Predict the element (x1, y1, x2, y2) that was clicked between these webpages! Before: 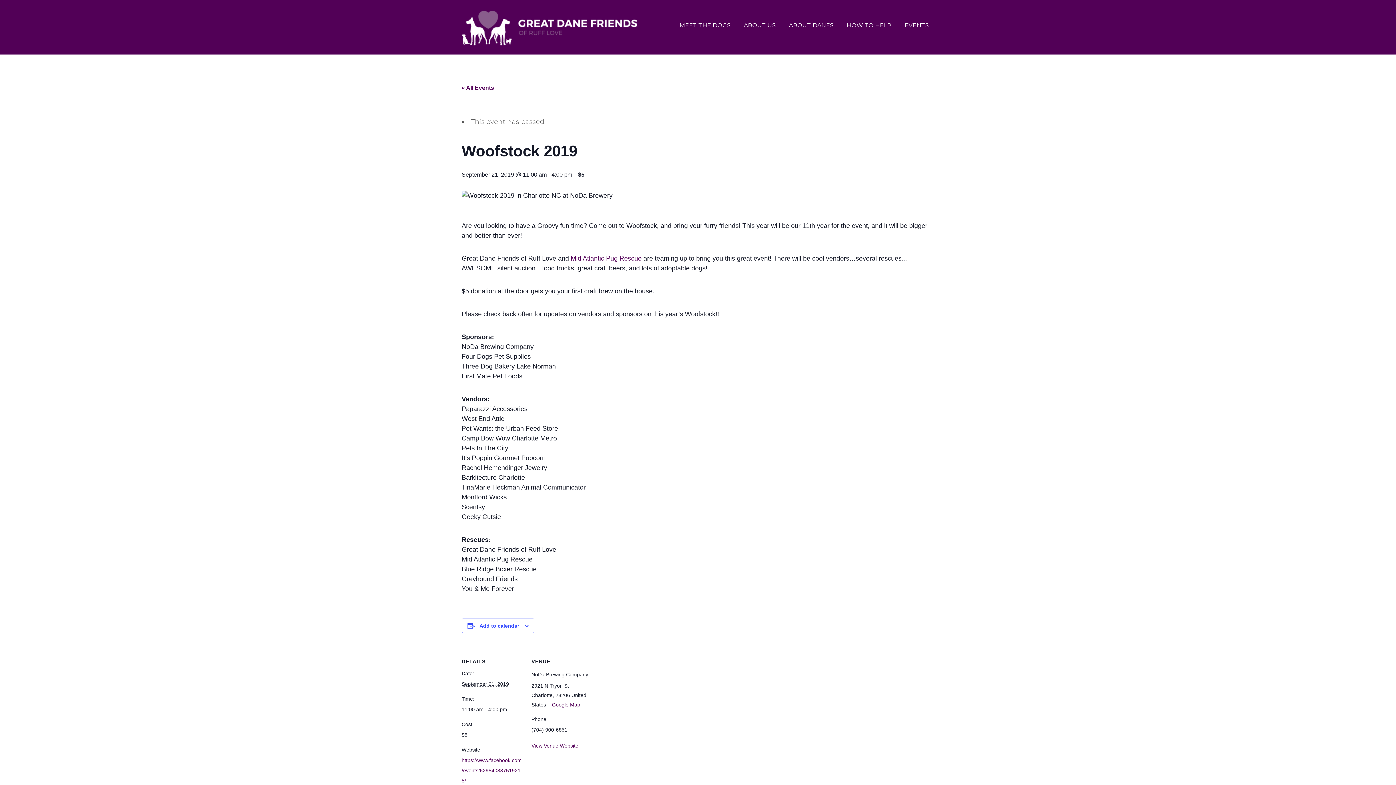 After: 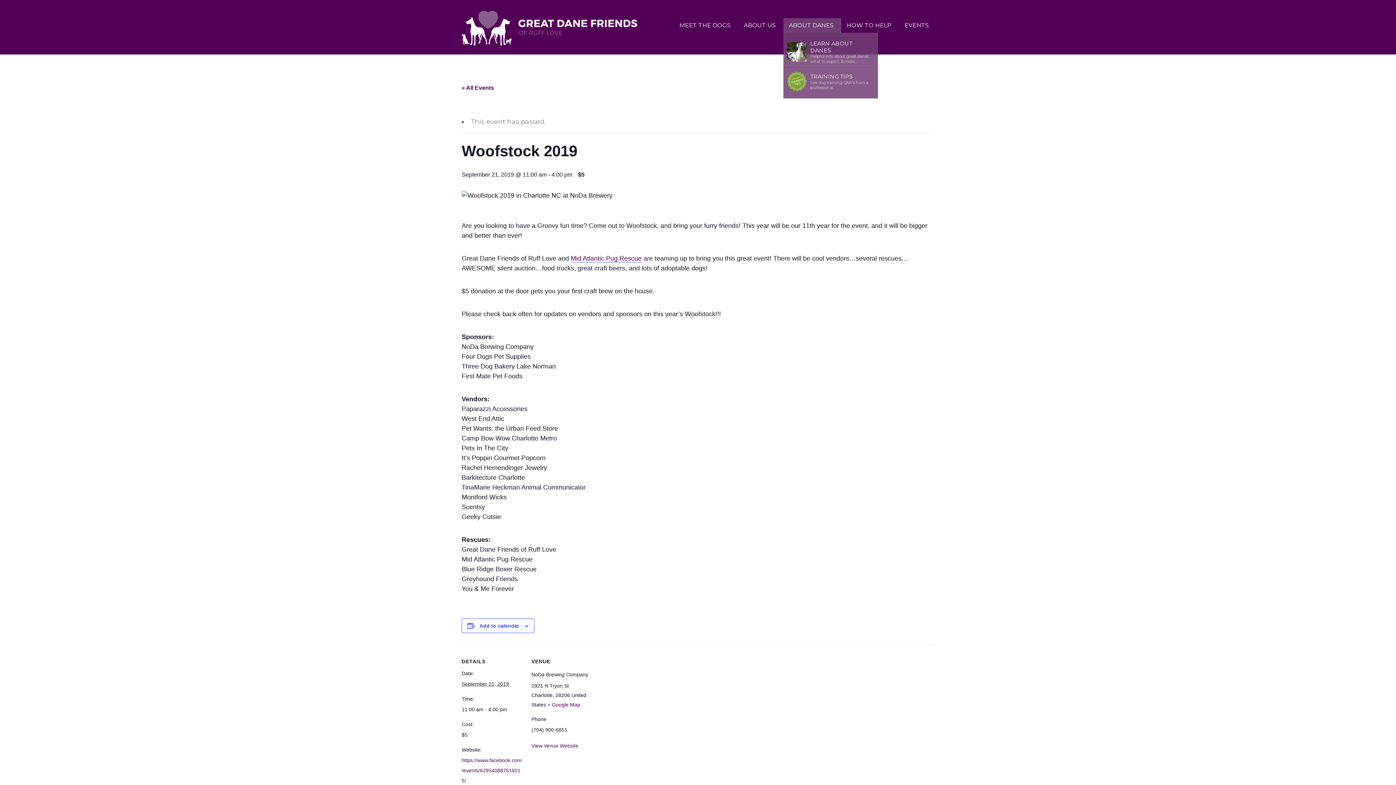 Action: label: ABOUT DANES bbox: (783, 18, 841, 32)